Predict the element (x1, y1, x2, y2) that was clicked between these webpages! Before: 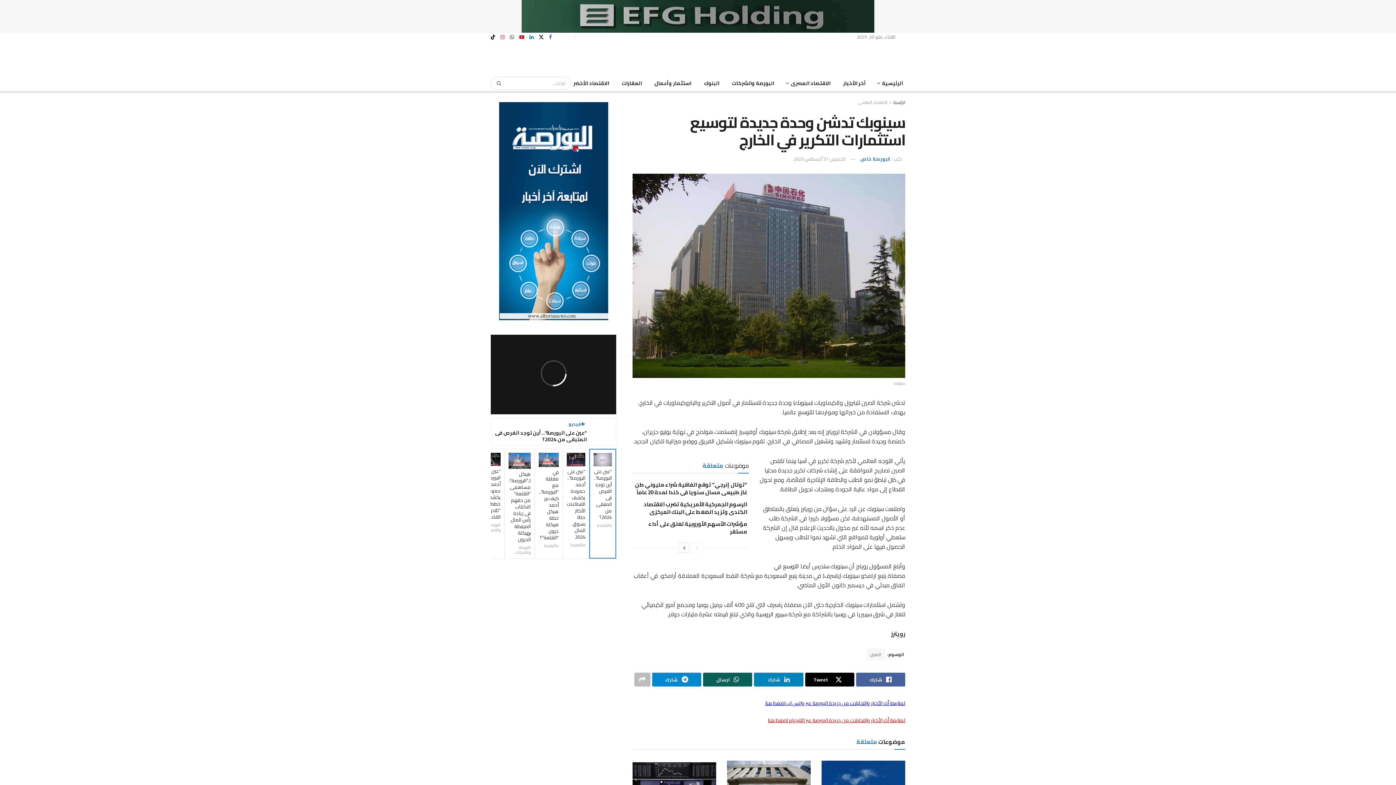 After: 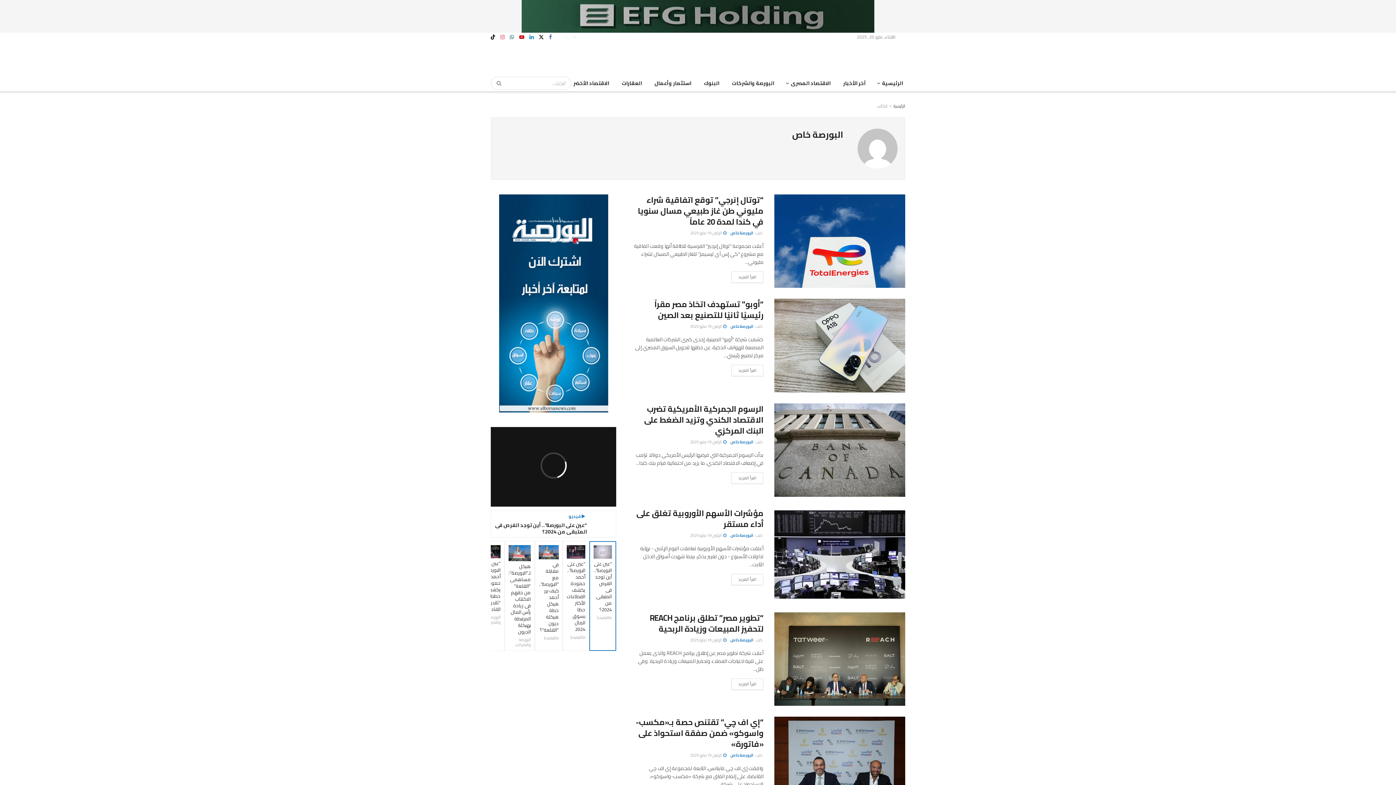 Action: label: البورصة خاص bbox: (860, 154, 890, 163)